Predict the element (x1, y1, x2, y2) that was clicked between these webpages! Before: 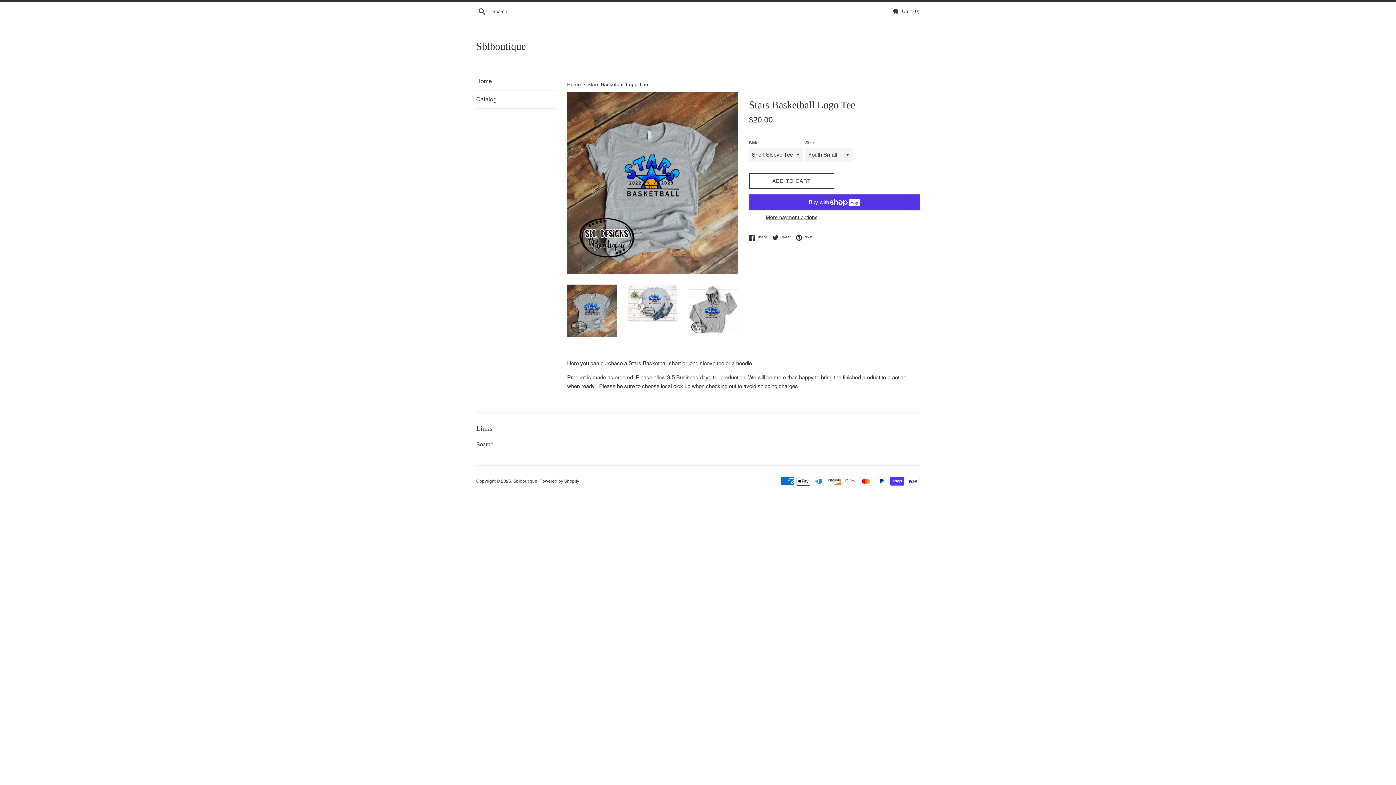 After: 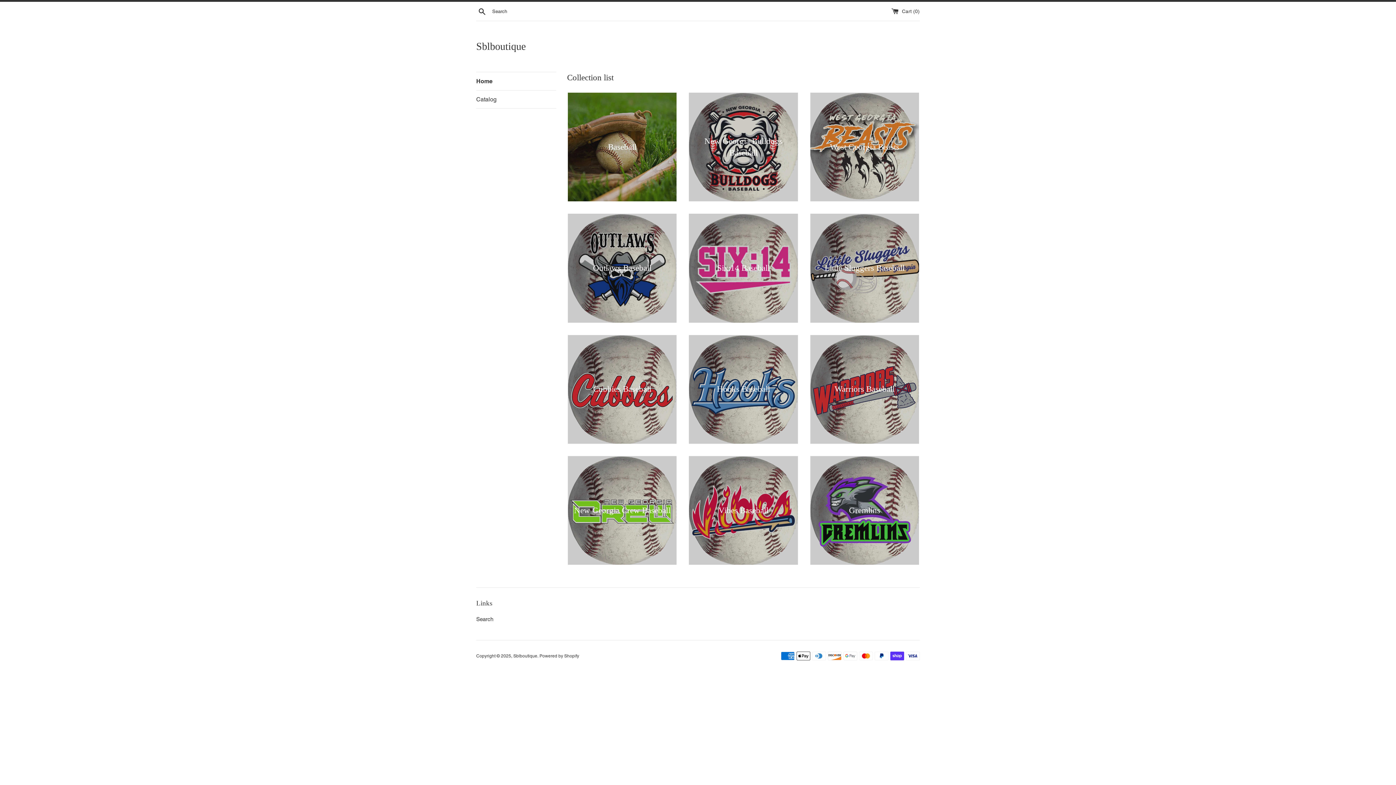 Action: bbox: (476, 39, 920, 53) label: Sblboutique